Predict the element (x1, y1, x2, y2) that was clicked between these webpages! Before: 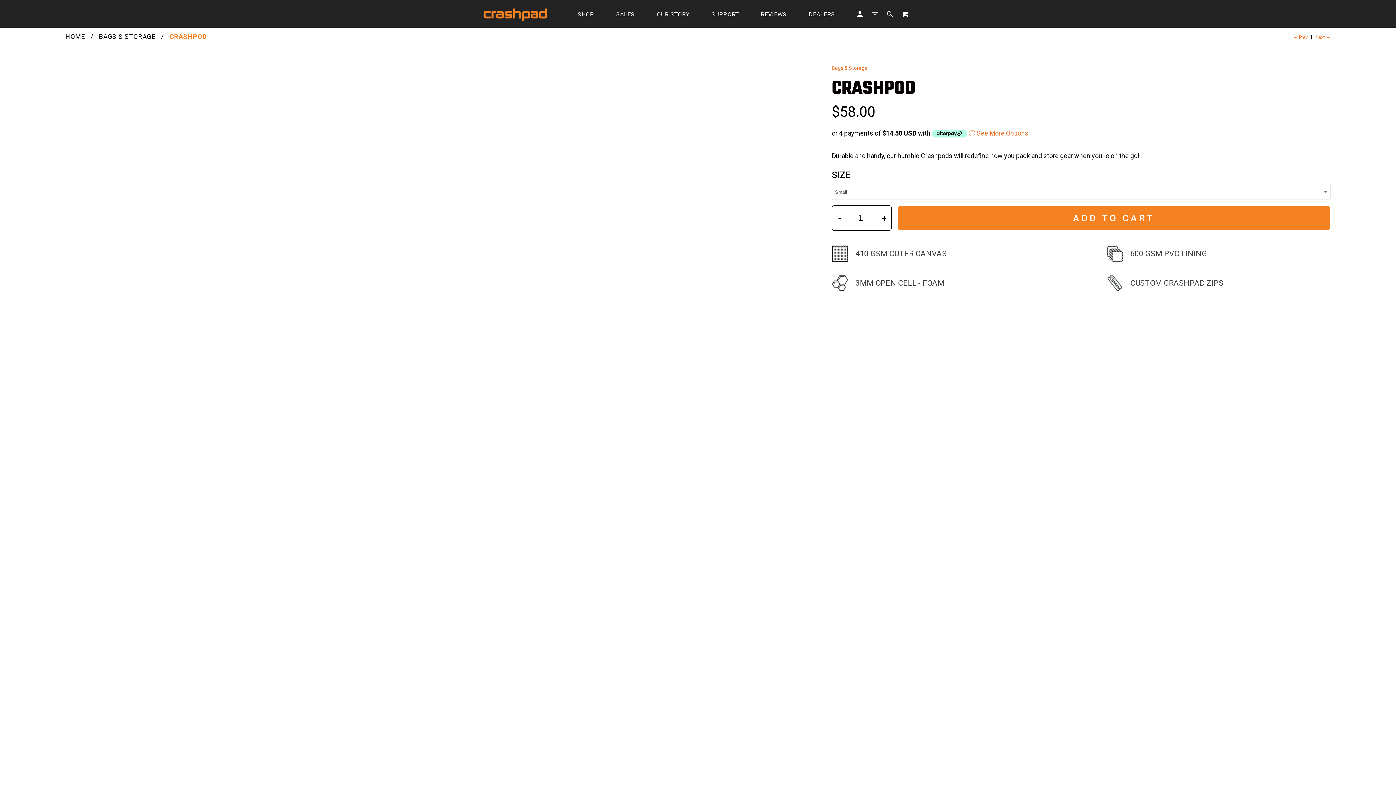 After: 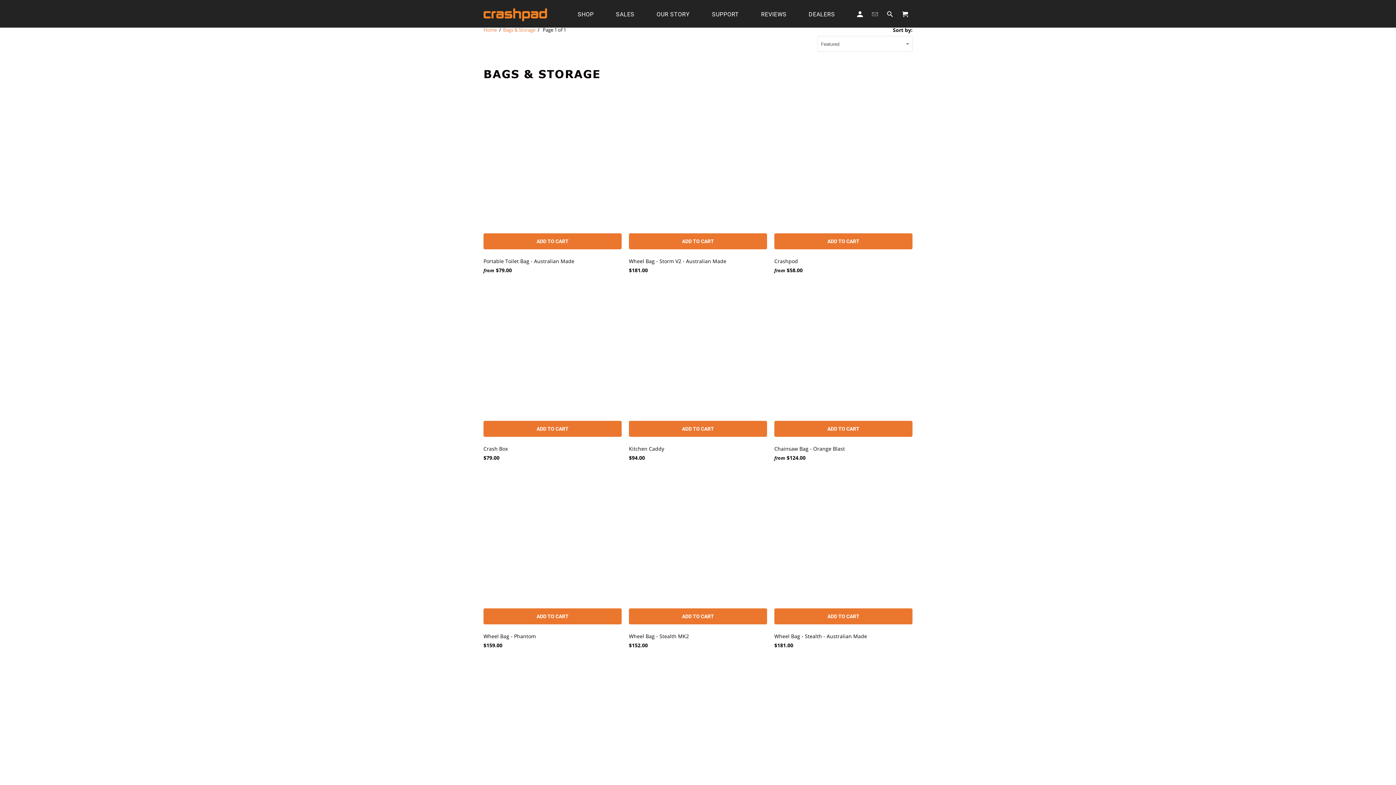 Action: label: Bags & Storage bbox: (832, 65, 867, 70)